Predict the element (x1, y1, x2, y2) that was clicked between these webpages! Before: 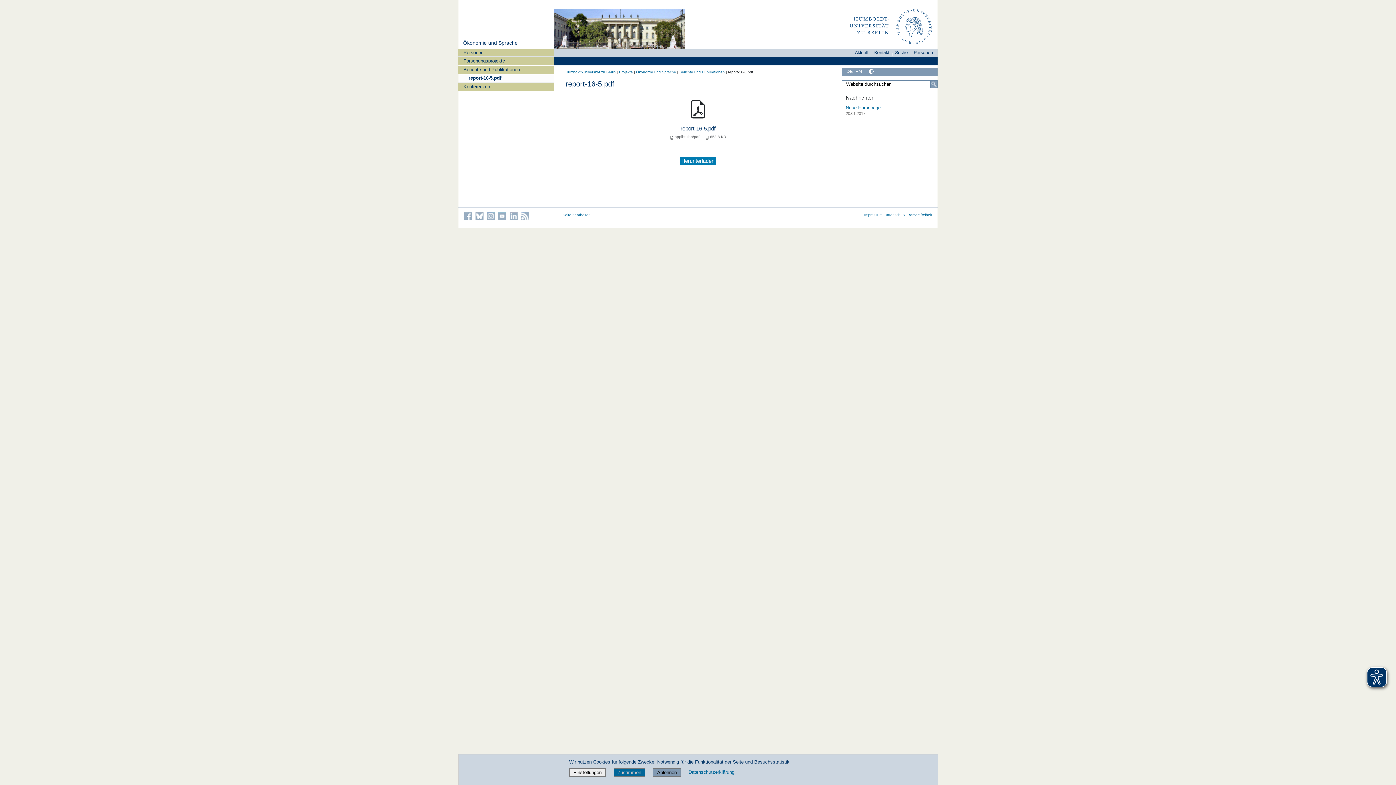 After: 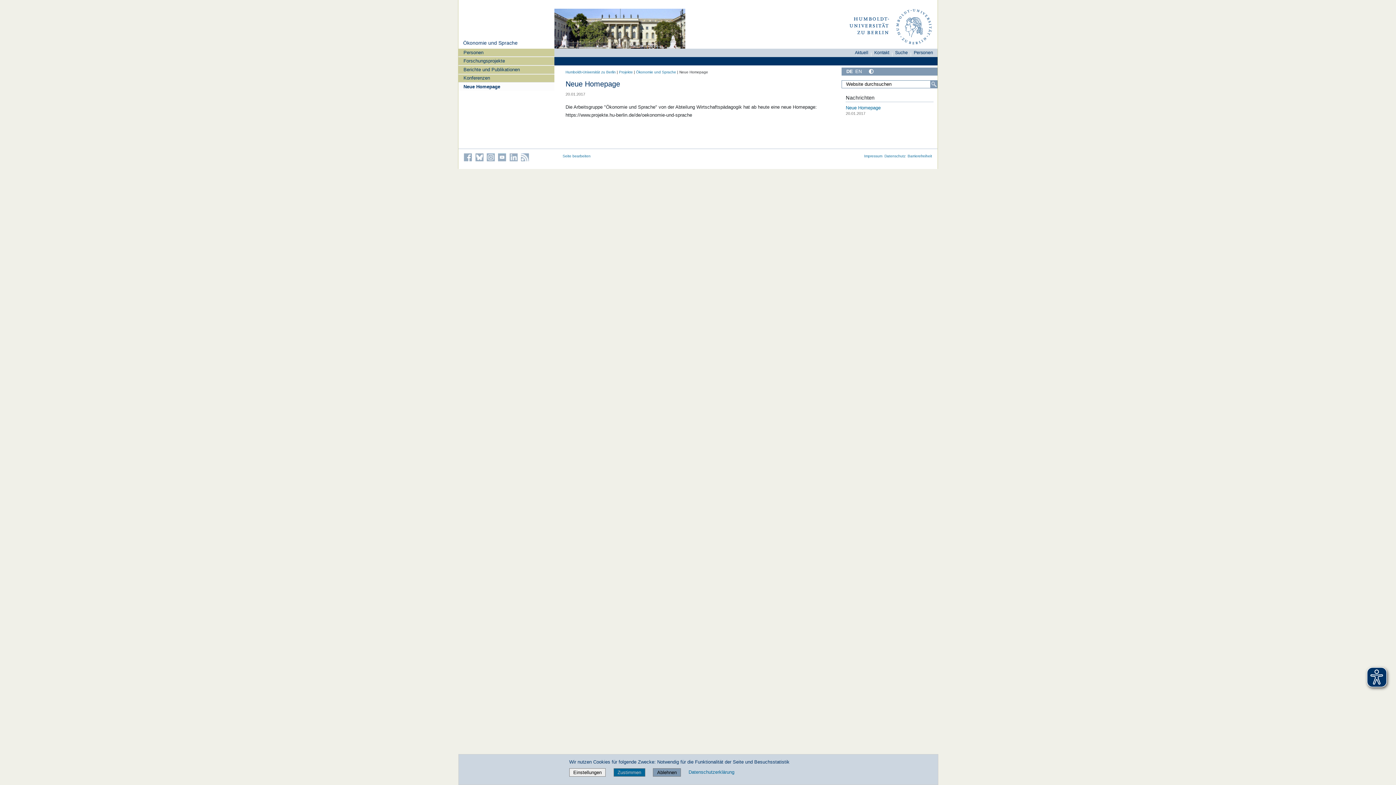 Action: label: Neue Homepage bbox: (845, 103, 880, 112)